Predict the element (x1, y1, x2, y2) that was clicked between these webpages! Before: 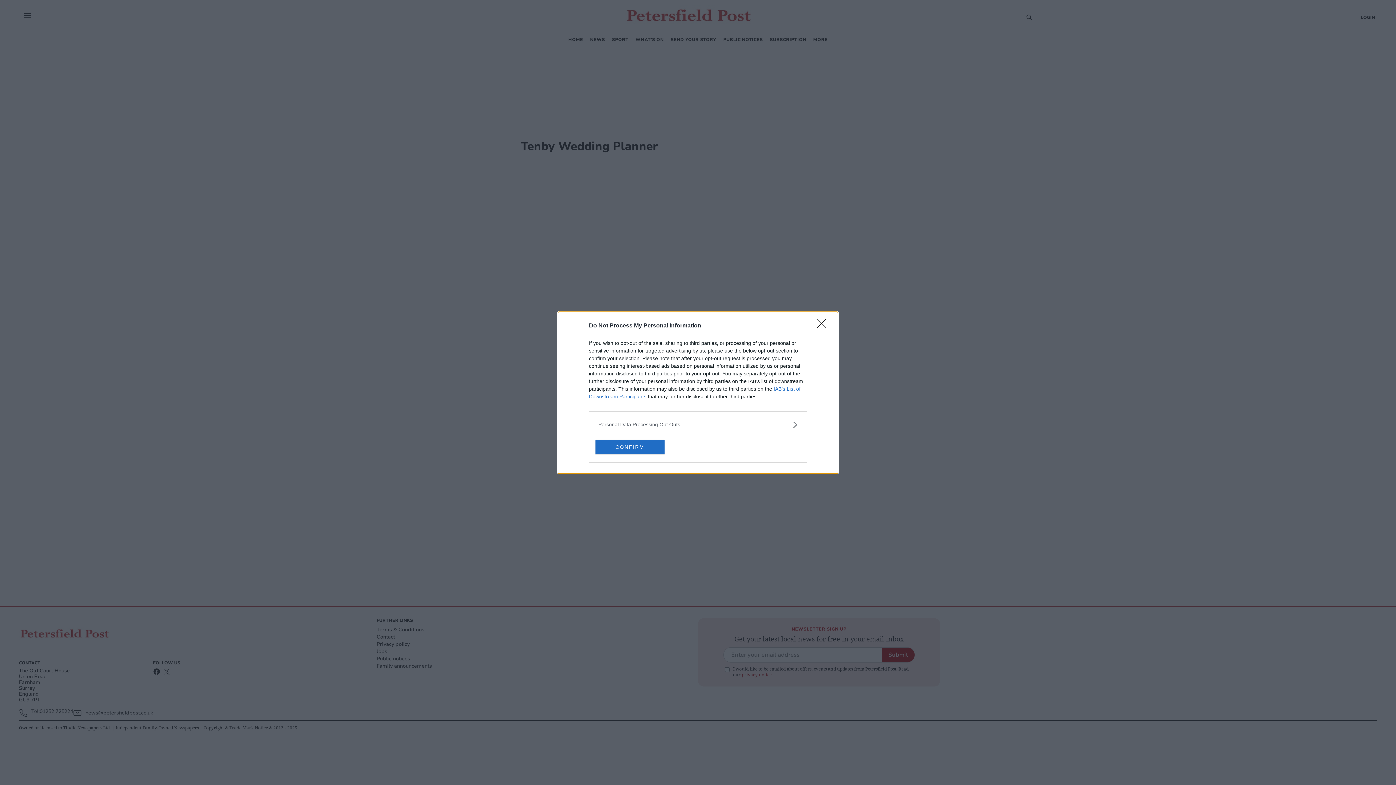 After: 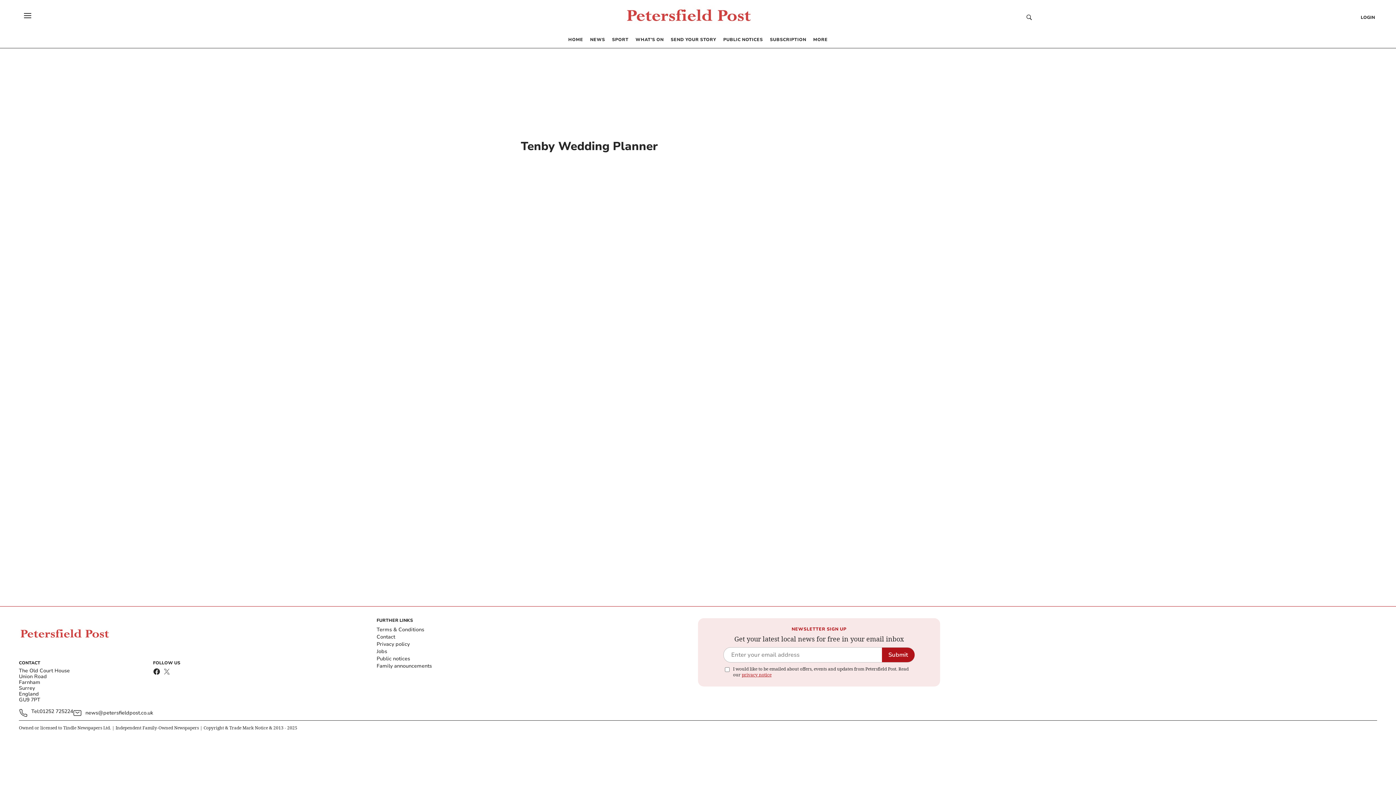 Action: bbox: (595, 439, 664, 454) label: CONFIRM